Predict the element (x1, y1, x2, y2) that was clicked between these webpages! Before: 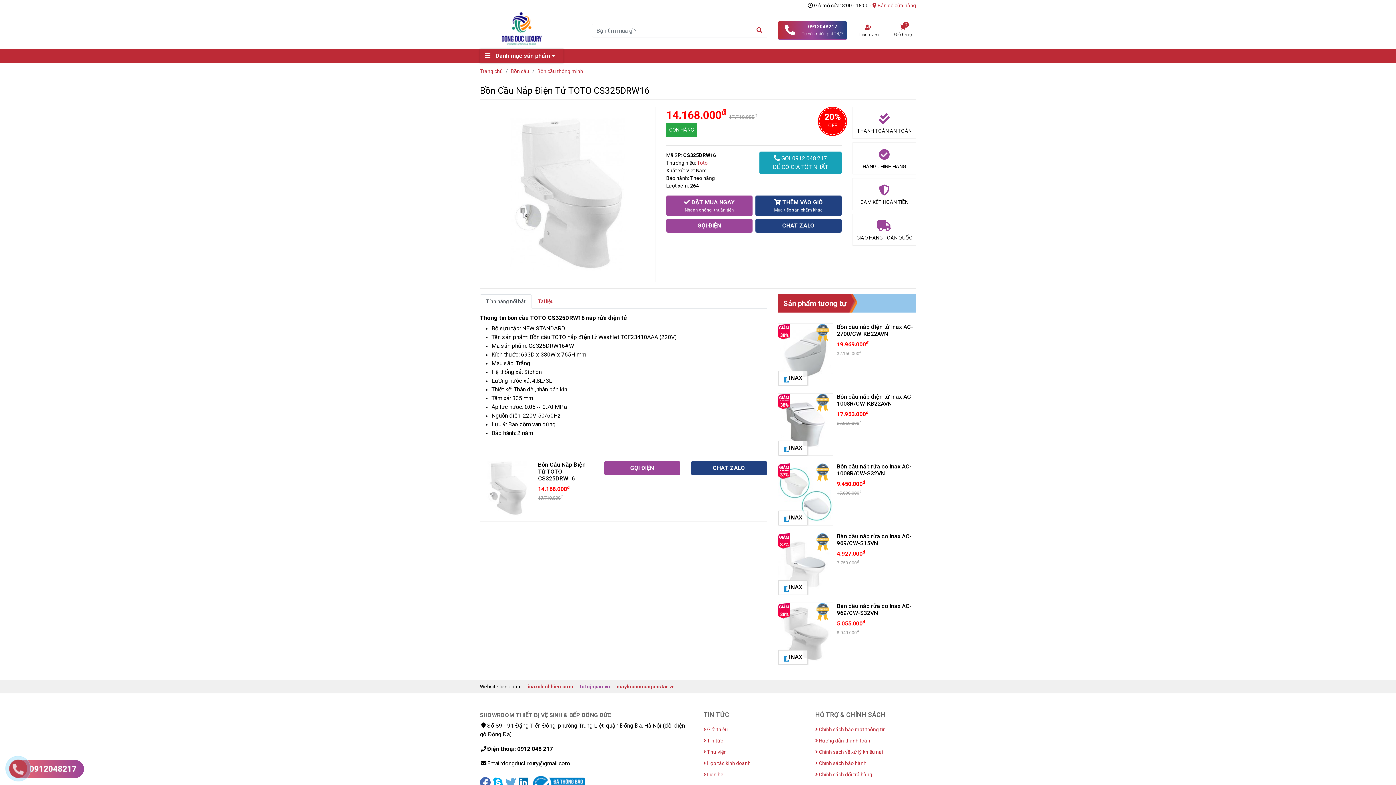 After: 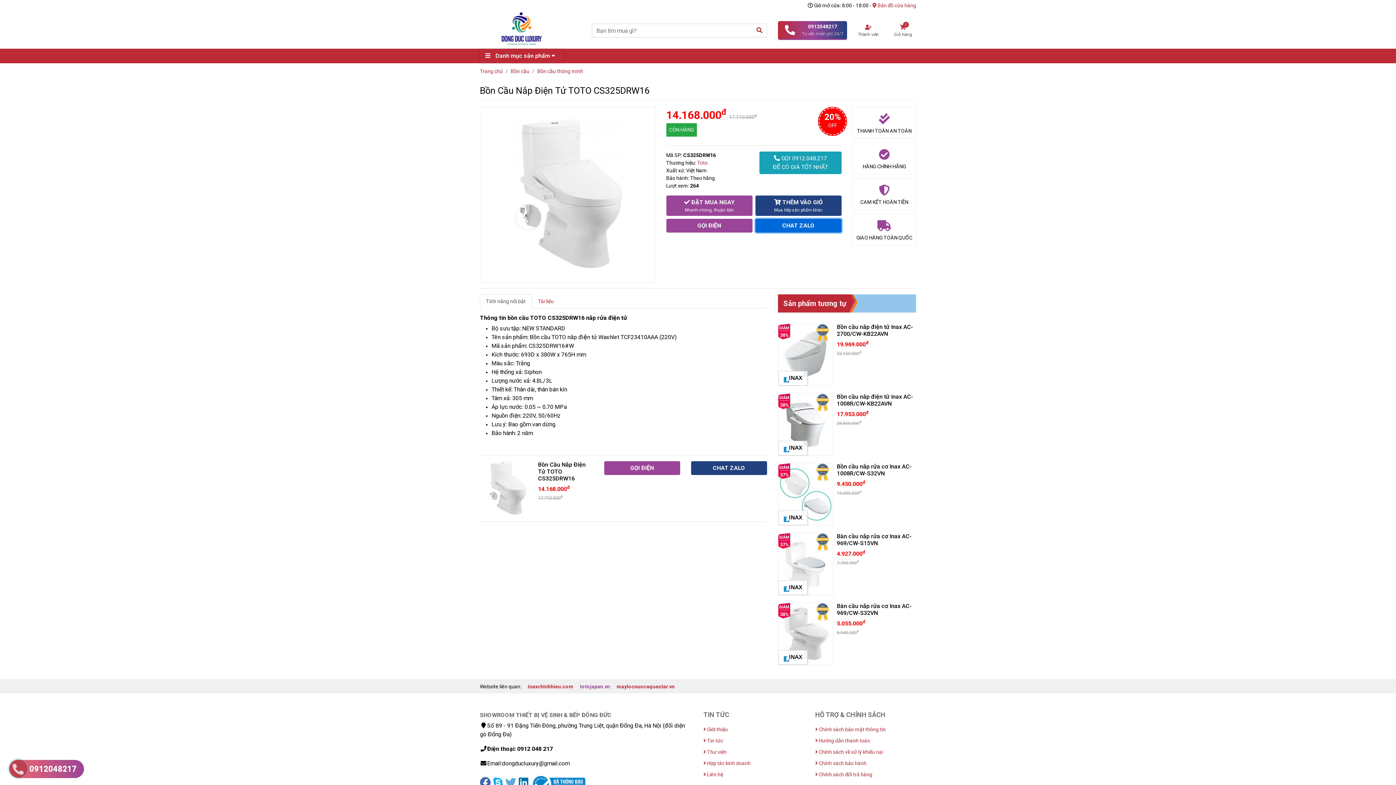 Action: bbox: (755, 218, 841, 232) label: CHAT ZALO
